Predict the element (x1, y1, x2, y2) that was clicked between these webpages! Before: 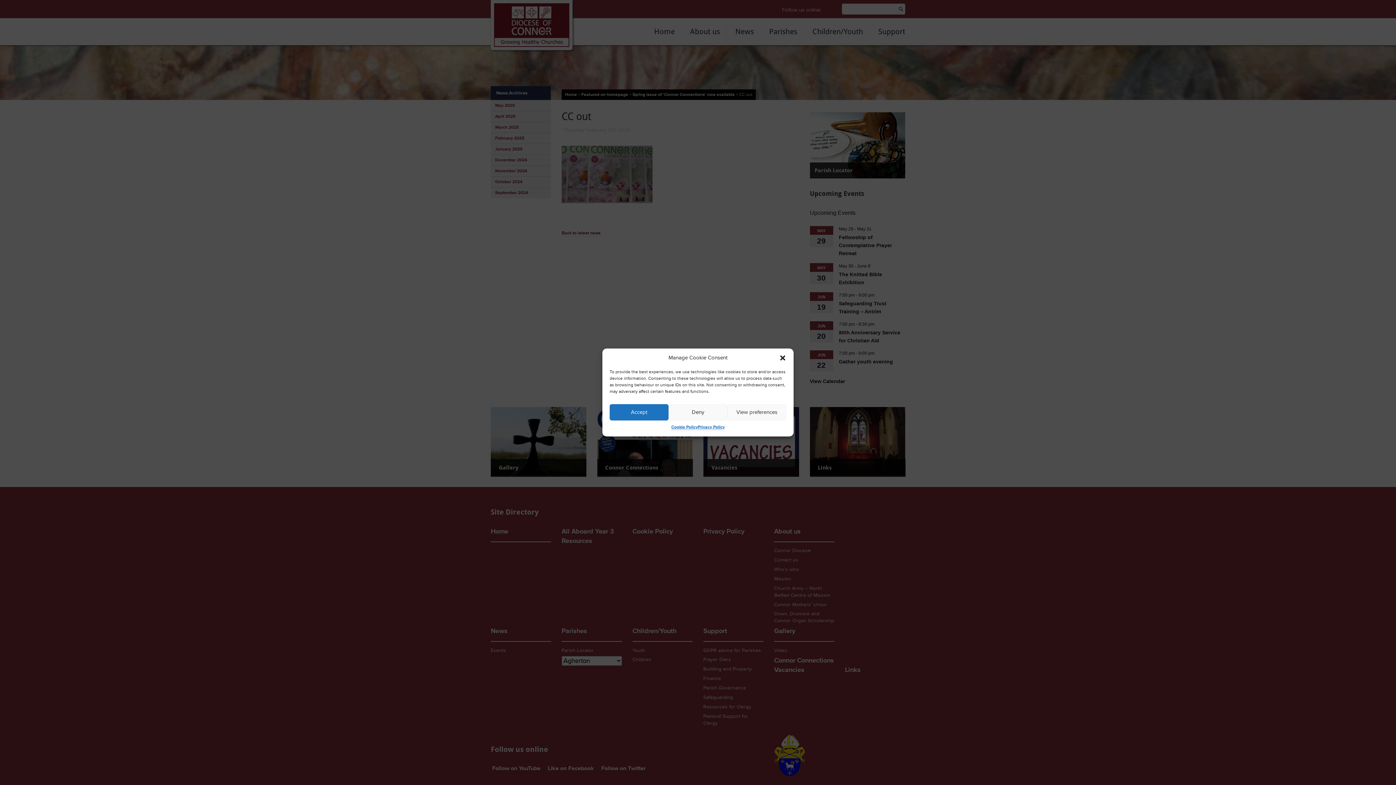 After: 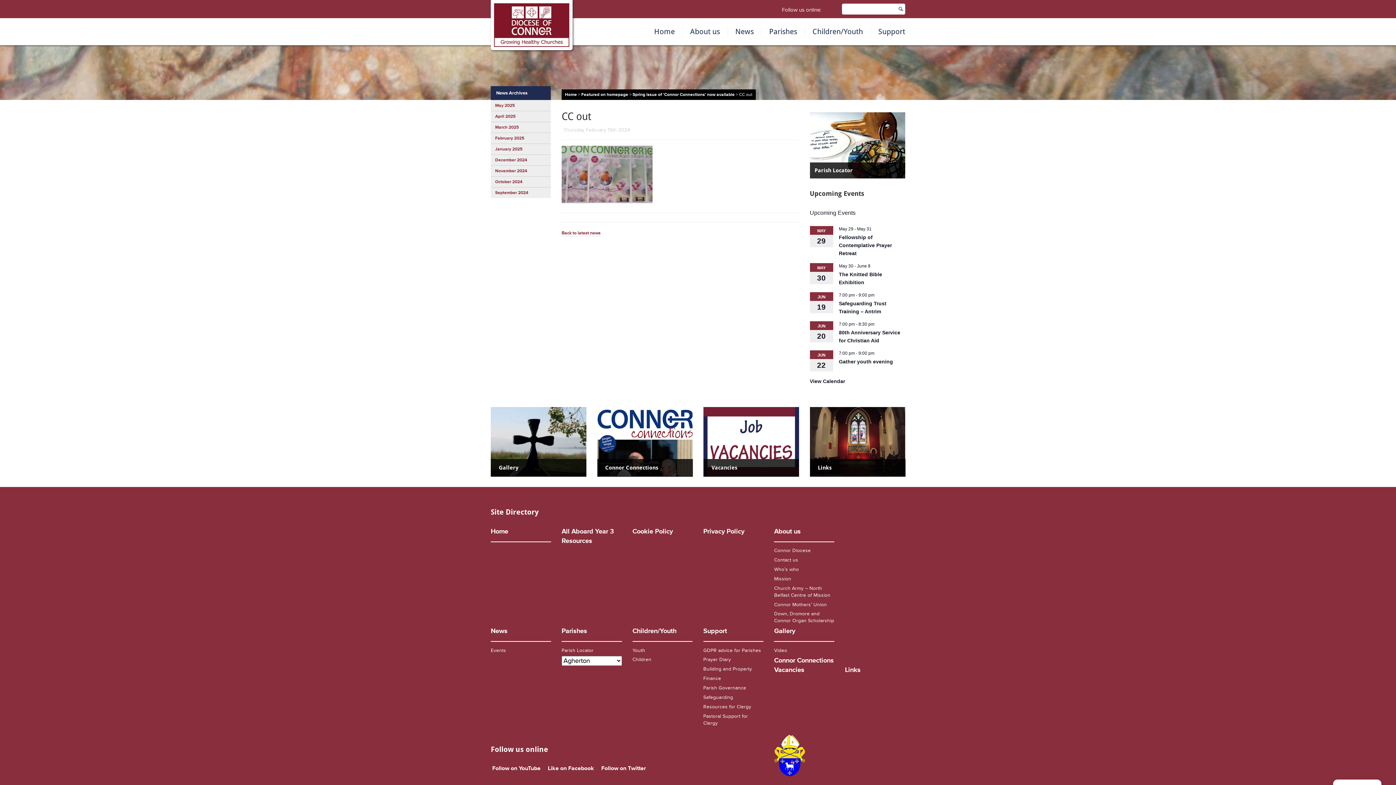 Action: label: Deny bbox: (668, 404, 727, 420)